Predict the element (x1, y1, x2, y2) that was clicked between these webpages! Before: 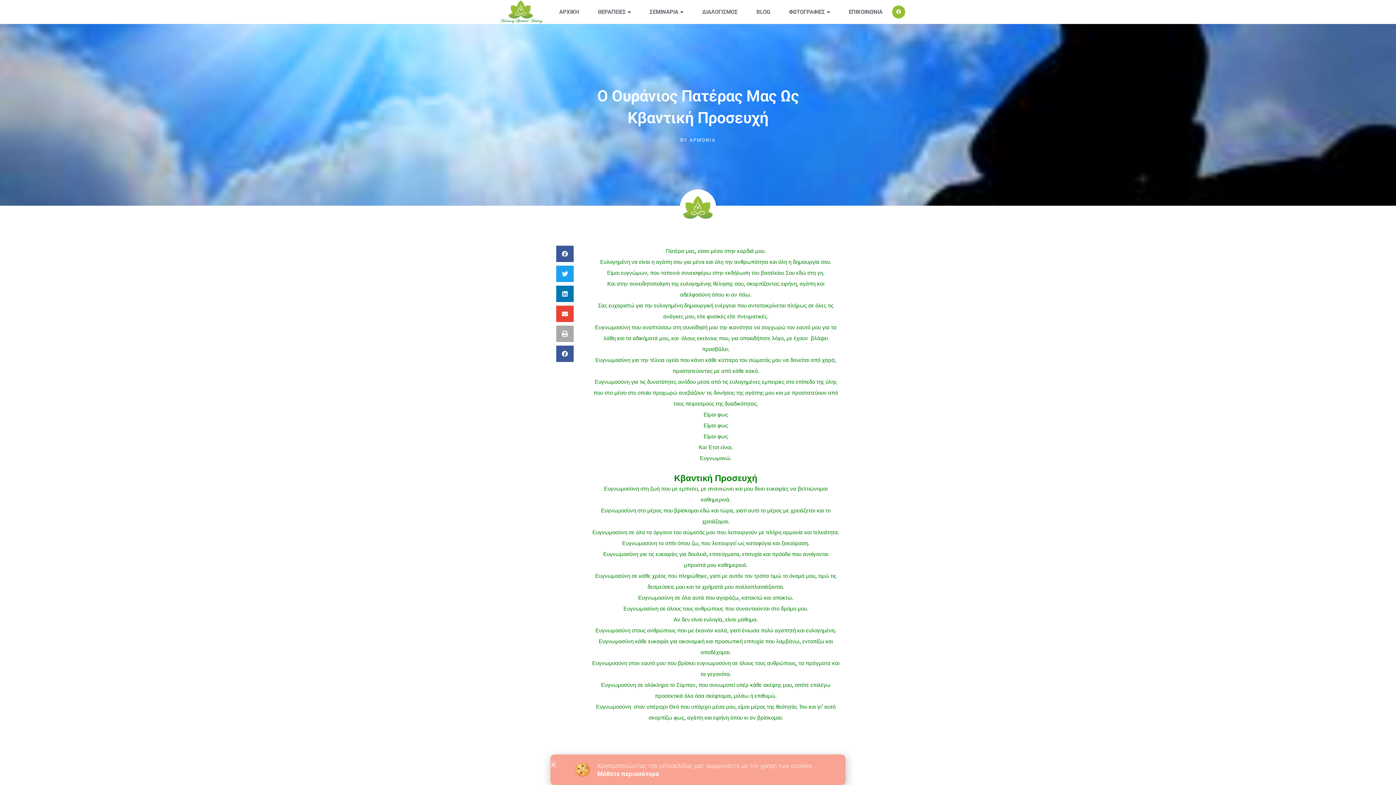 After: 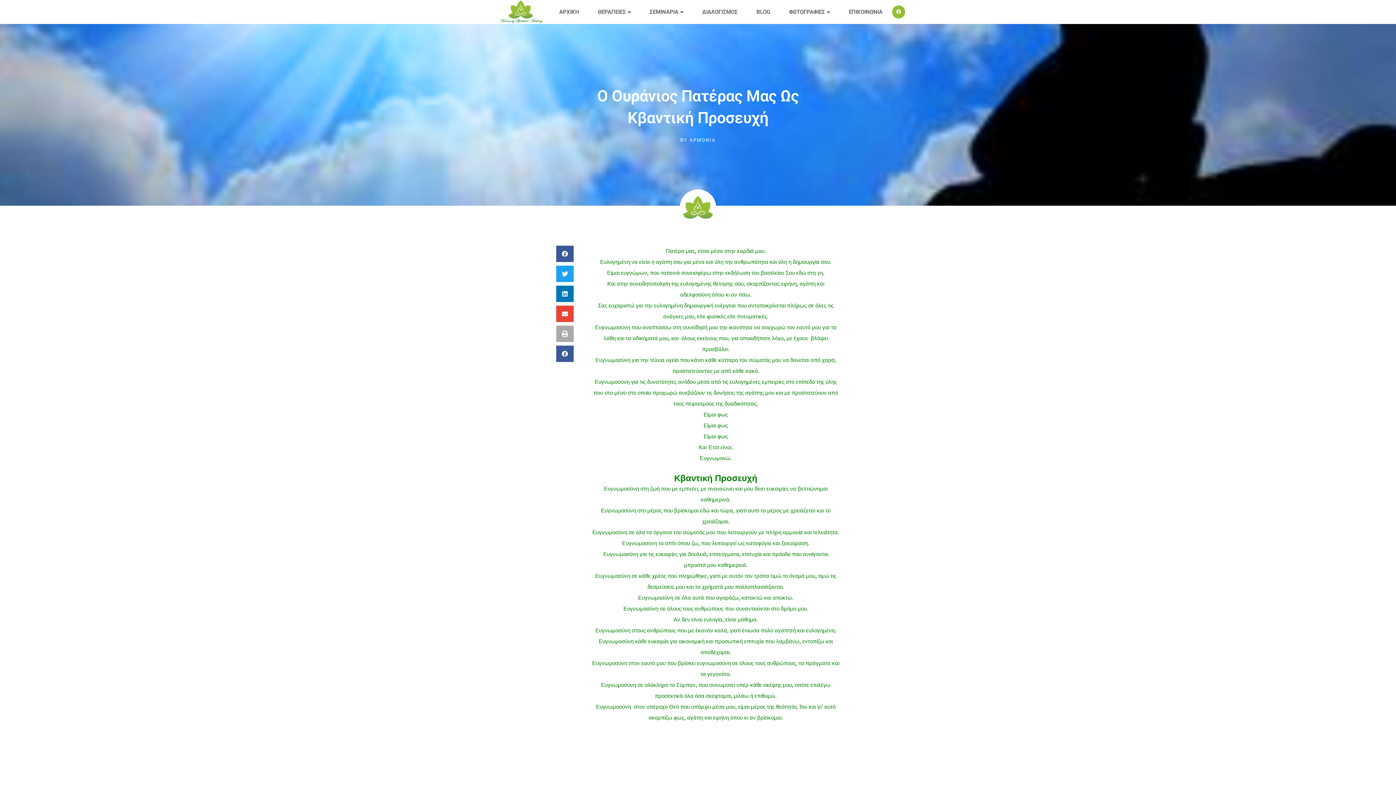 Action: label: Close bbox: (550, 762, 556, 767)